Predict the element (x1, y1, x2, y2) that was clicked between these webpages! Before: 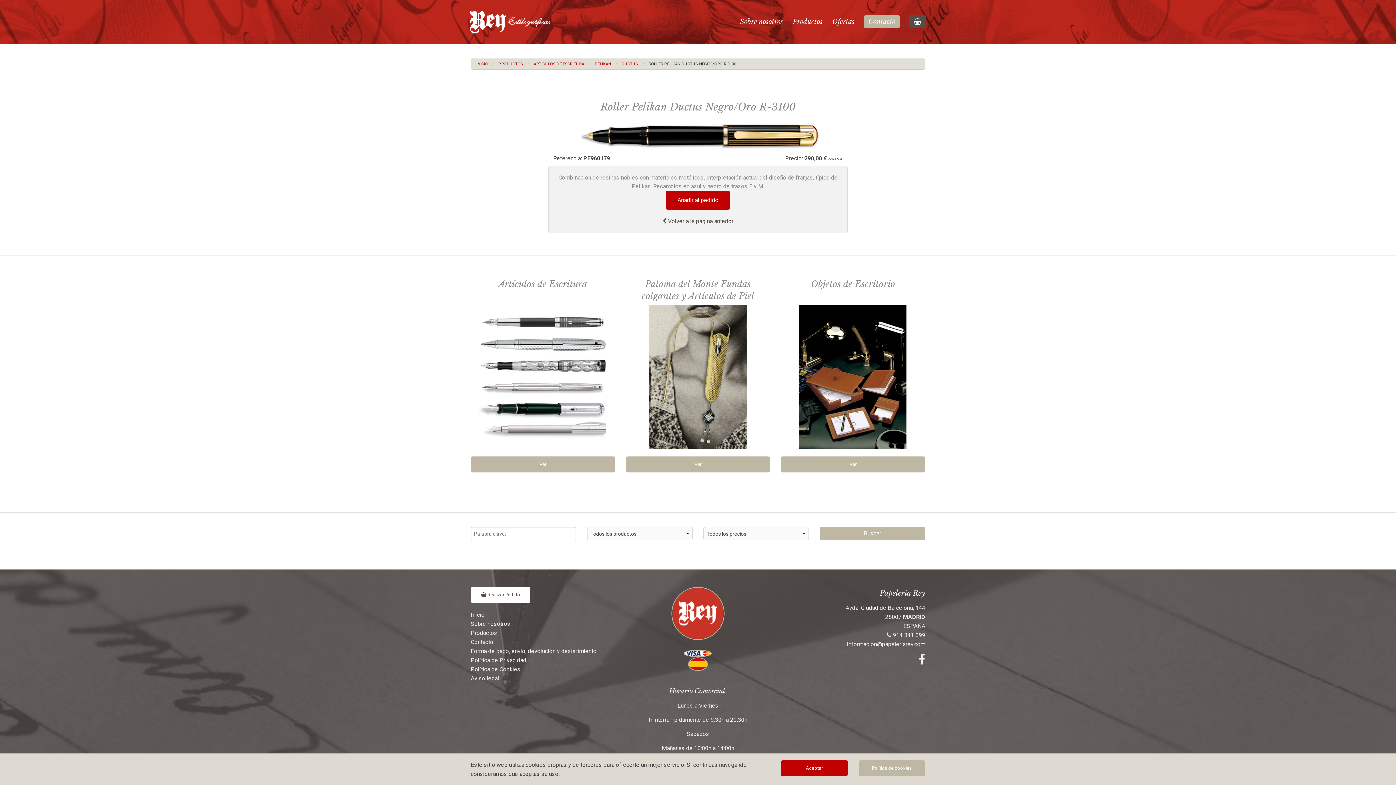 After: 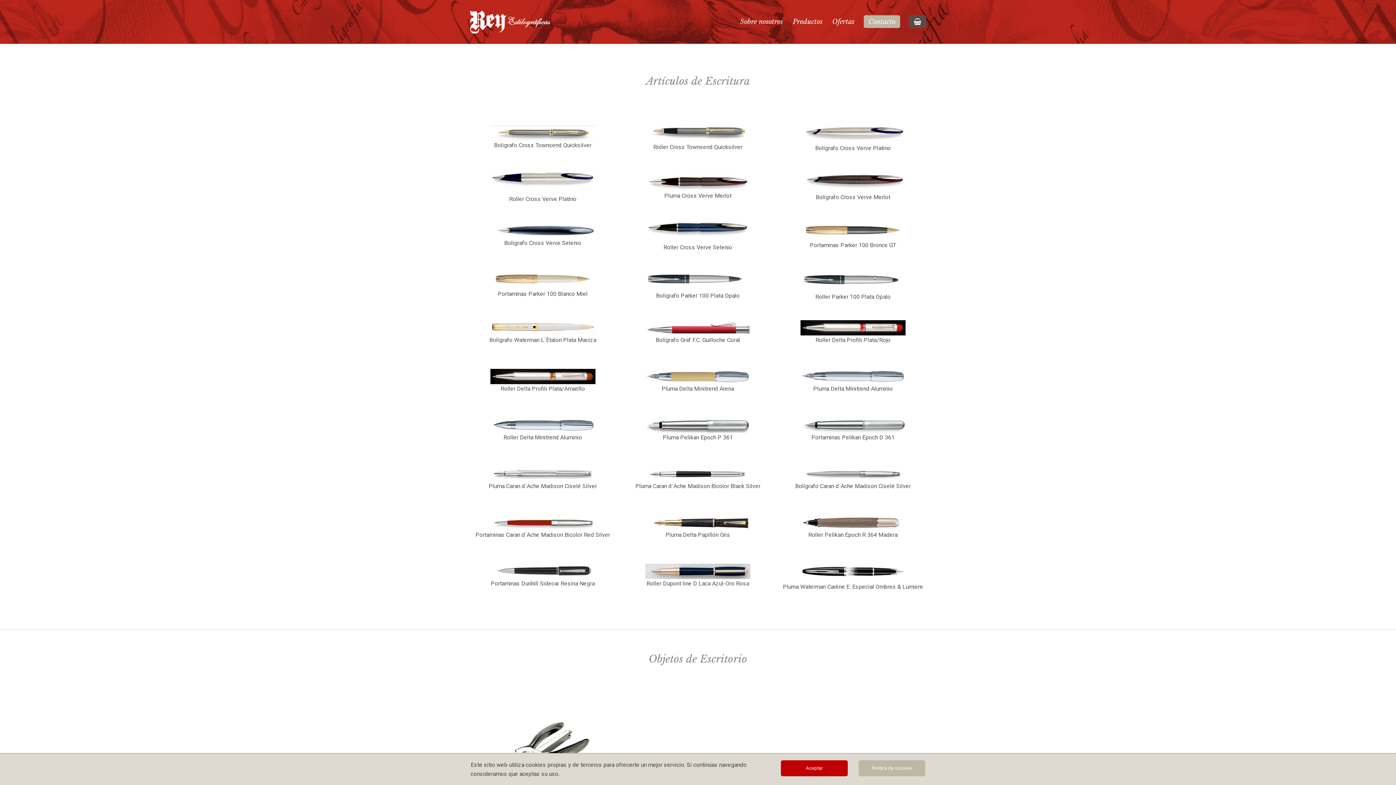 Action: bbox: (827, 0, 859, 43) label: Ofertas